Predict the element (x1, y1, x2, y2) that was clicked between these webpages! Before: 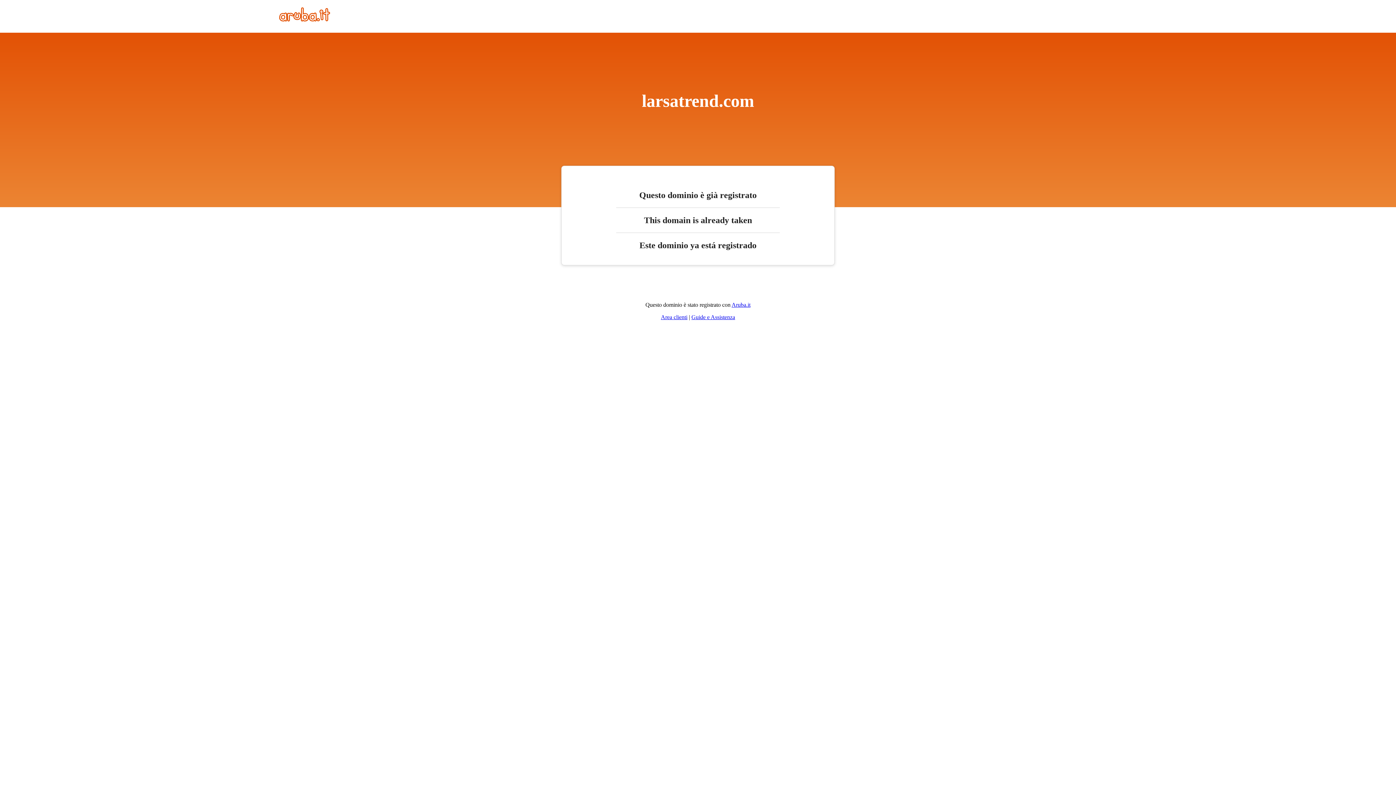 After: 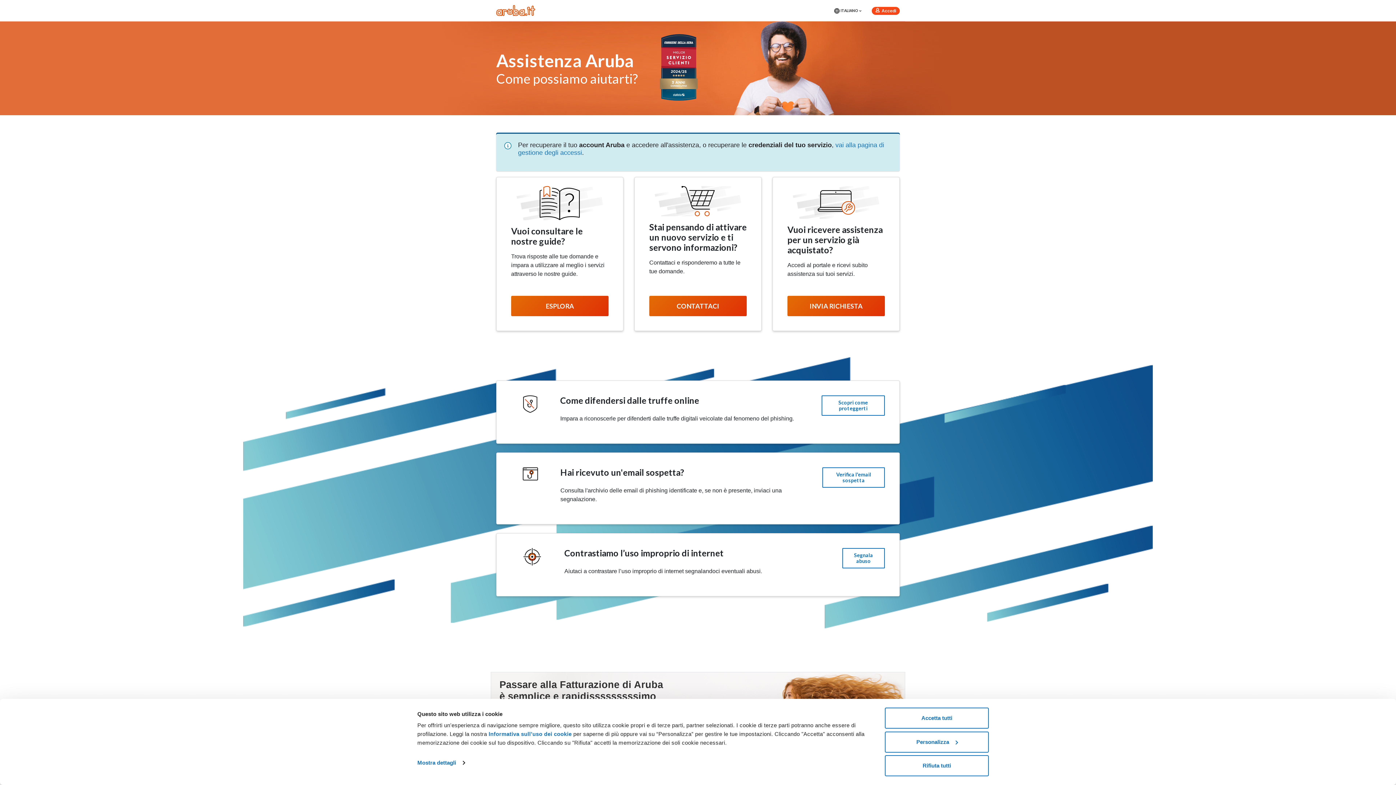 Action: label: Guide e Assistenza bbox: (691, 314, 735, 320)